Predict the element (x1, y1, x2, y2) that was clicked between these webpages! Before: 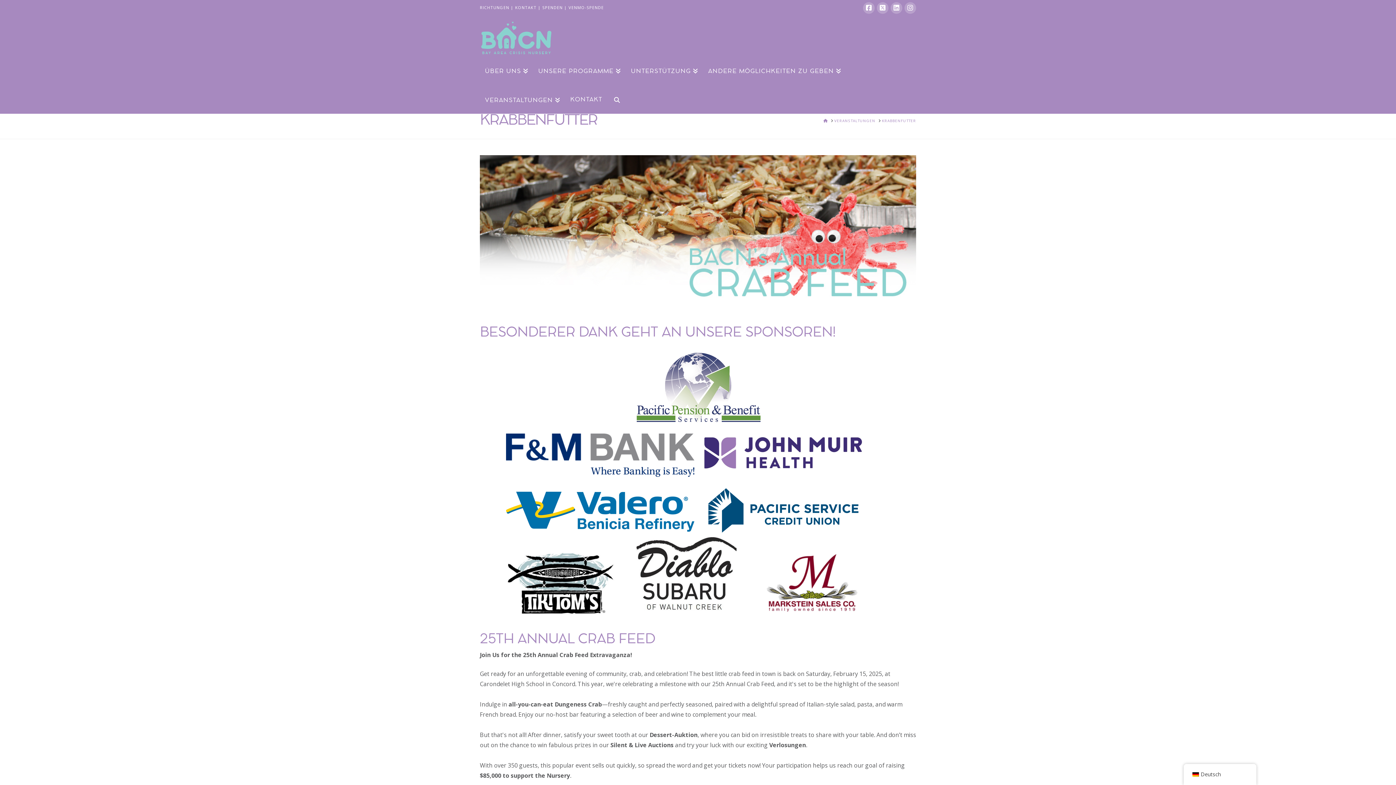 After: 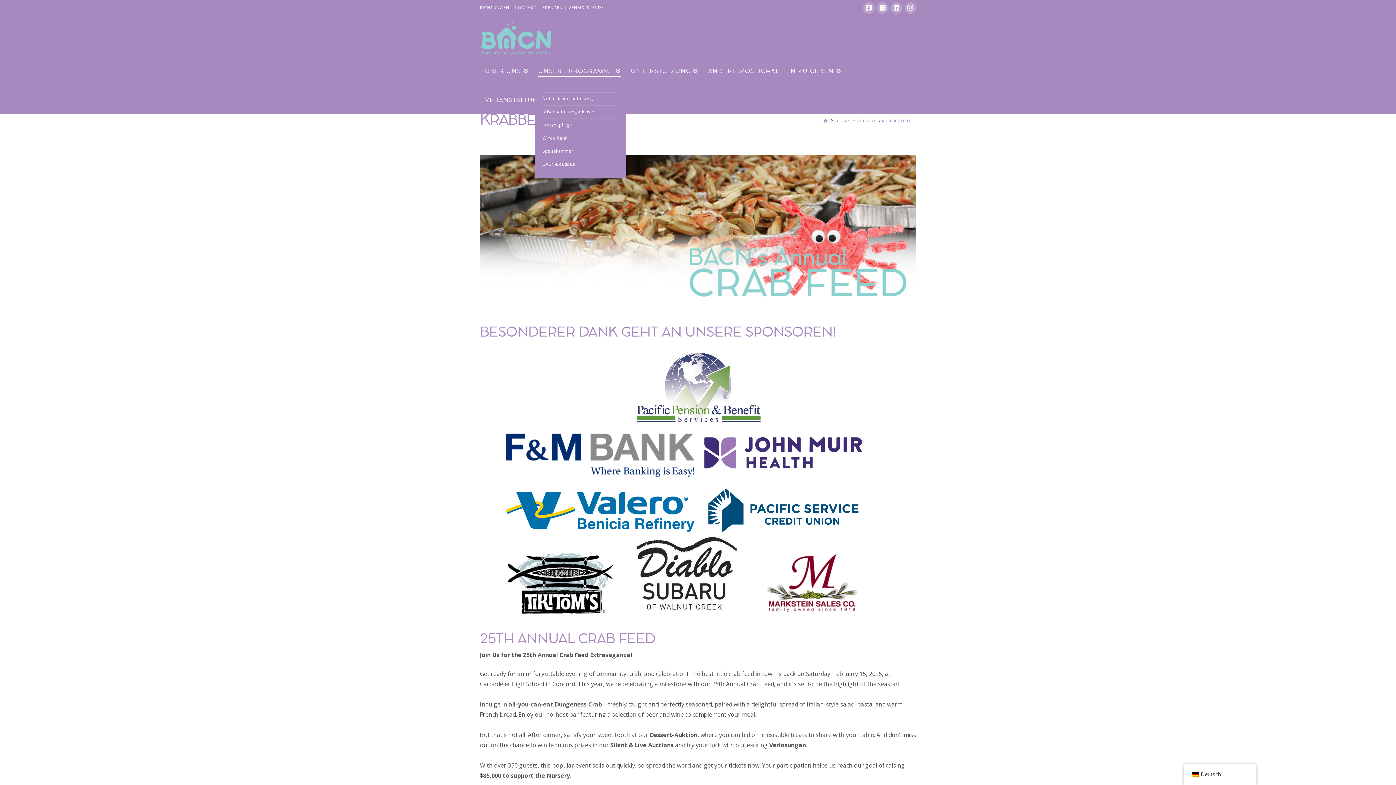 Action: bbox: (533, 55, 626, 84) label: UNSERE PROGRAMME